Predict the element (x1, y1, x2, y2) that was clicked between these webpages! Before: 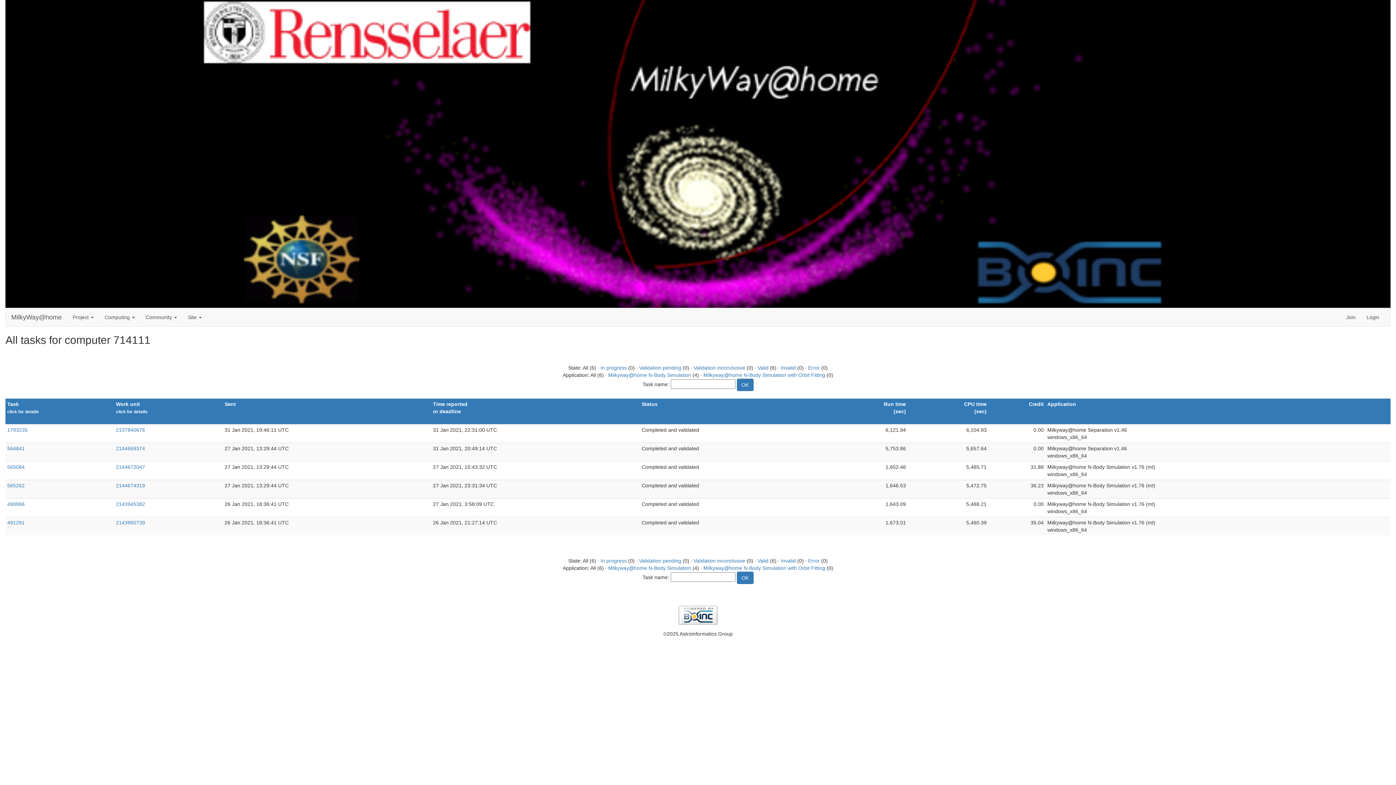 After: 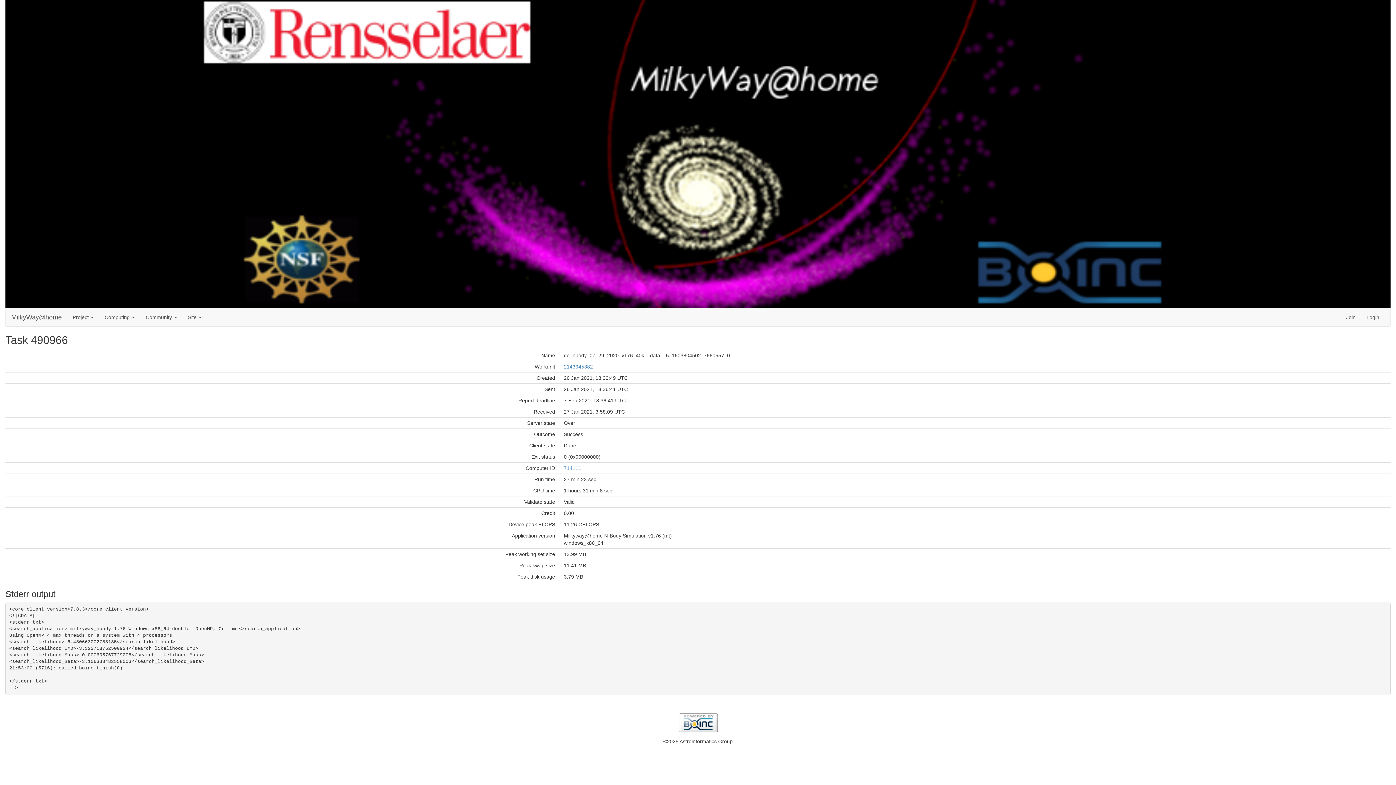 Action: label: 490966 bbox: (7, 501, 24, 507)